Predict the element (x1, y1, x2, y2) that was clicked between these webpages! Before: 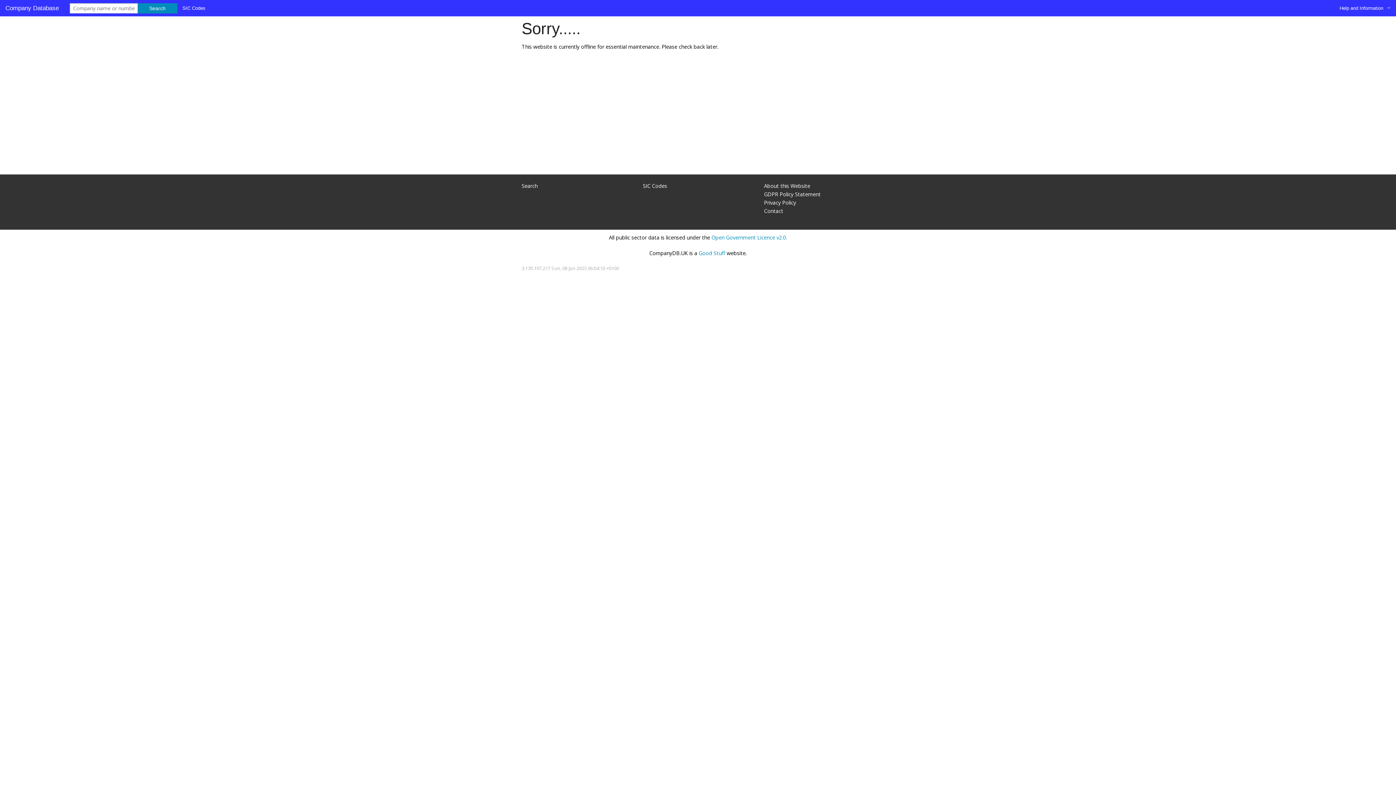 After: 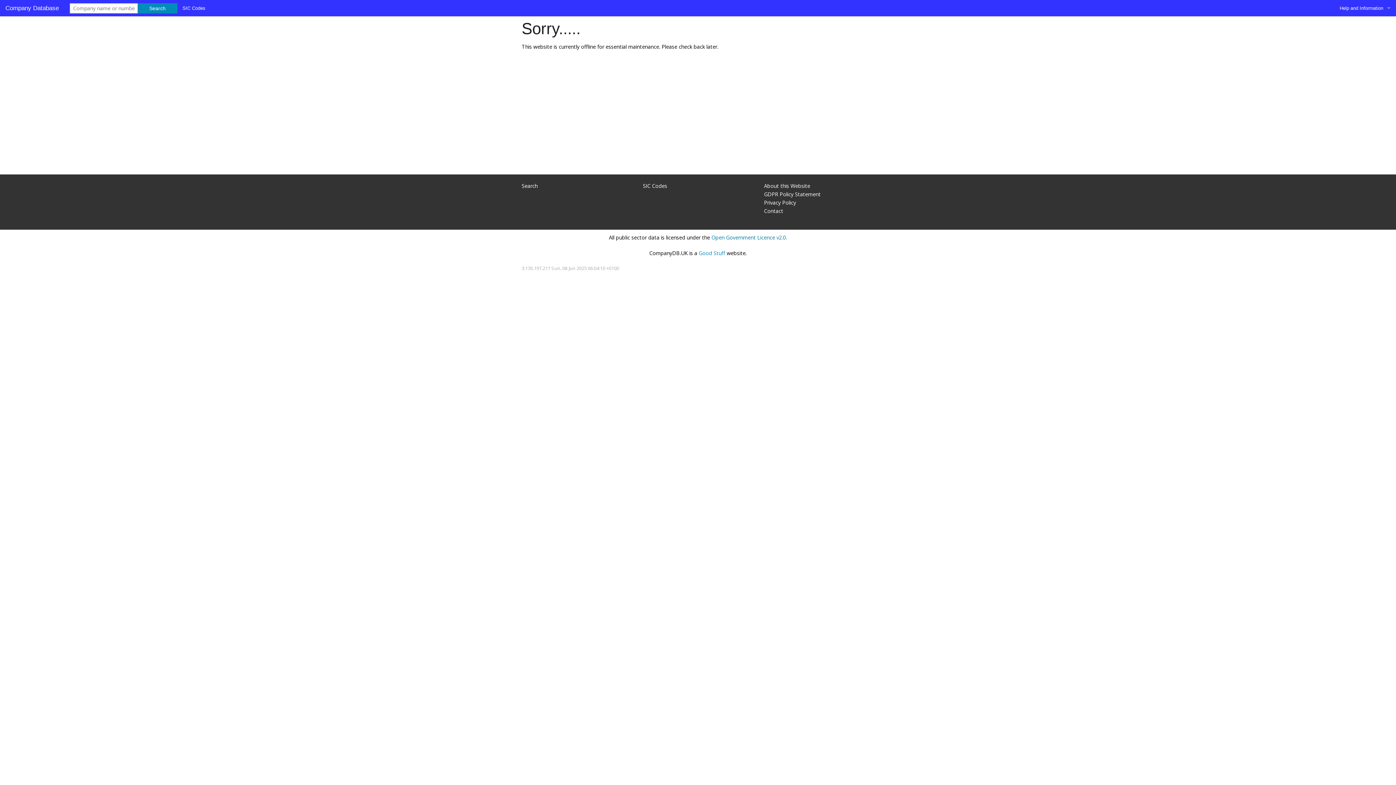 Action: bbox: (711, 234, 787, 241) label: Open Government Licence v2.0.